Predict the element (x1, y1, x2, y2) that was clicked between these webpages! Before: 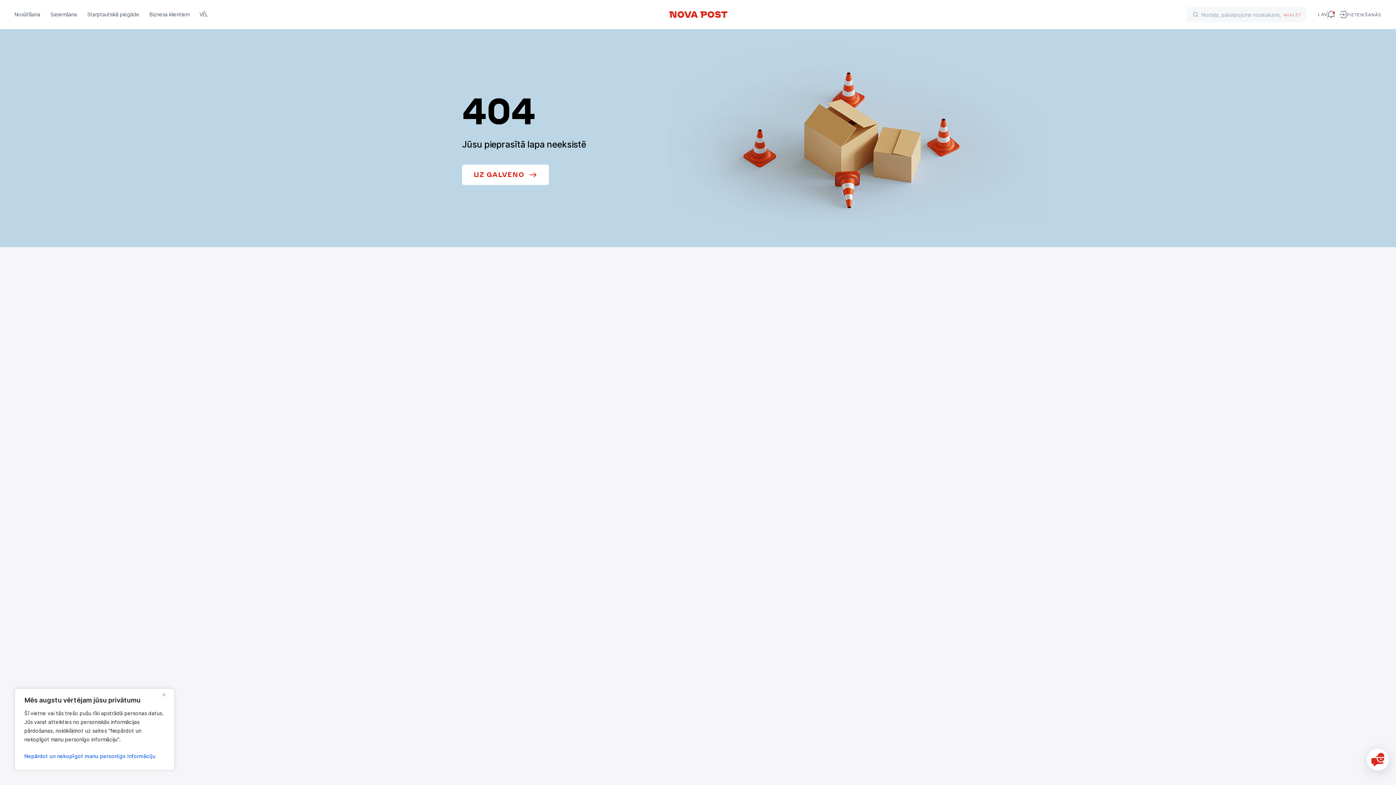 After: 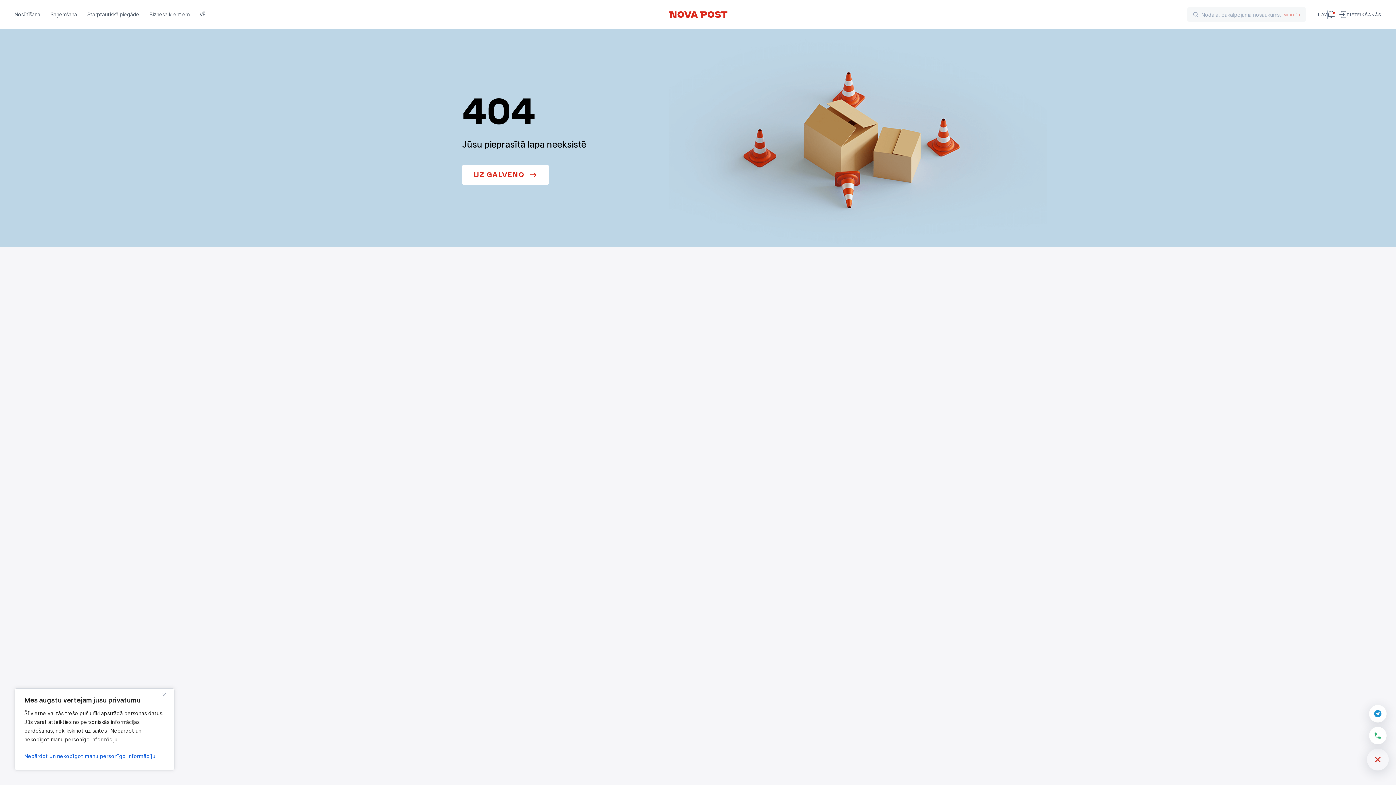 Action: bbox: (1367, 749, 1389, 770)